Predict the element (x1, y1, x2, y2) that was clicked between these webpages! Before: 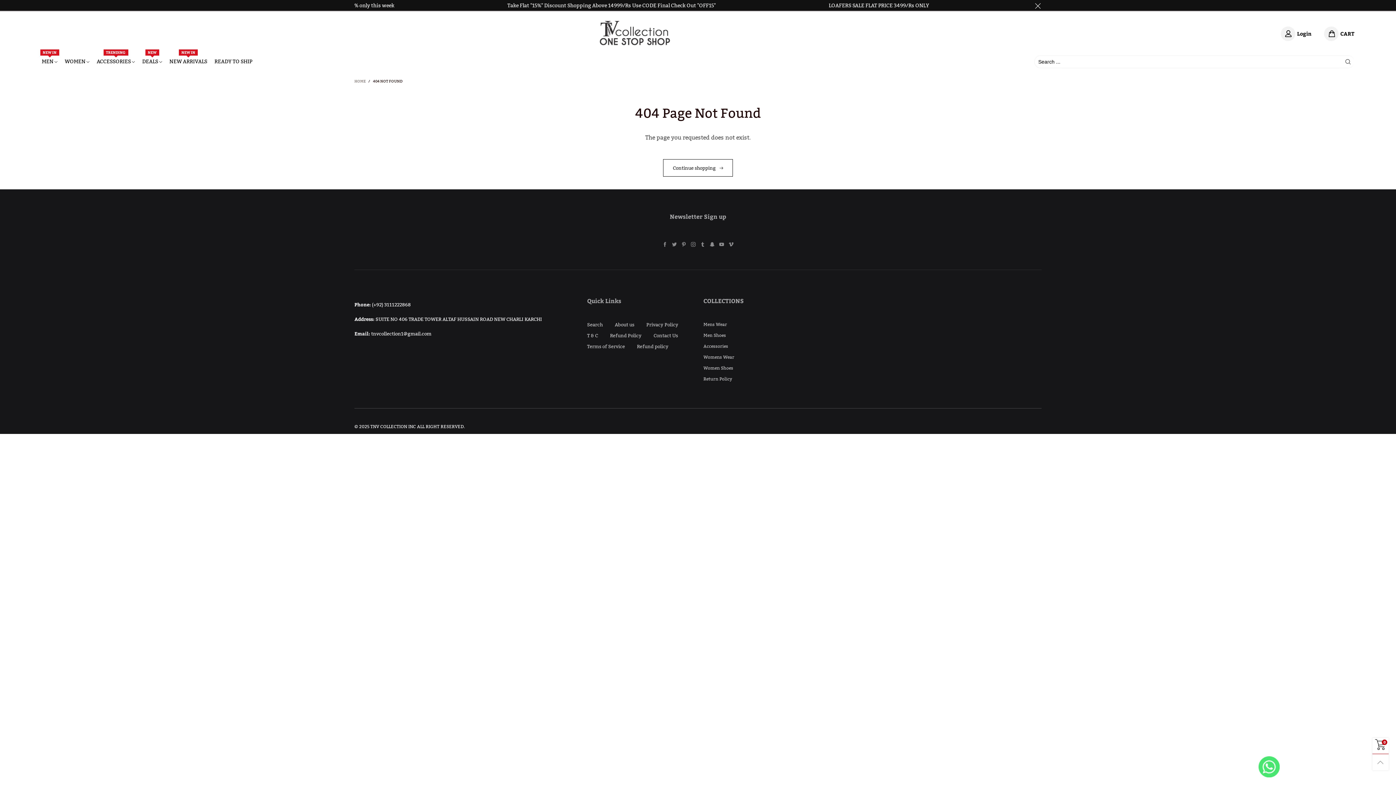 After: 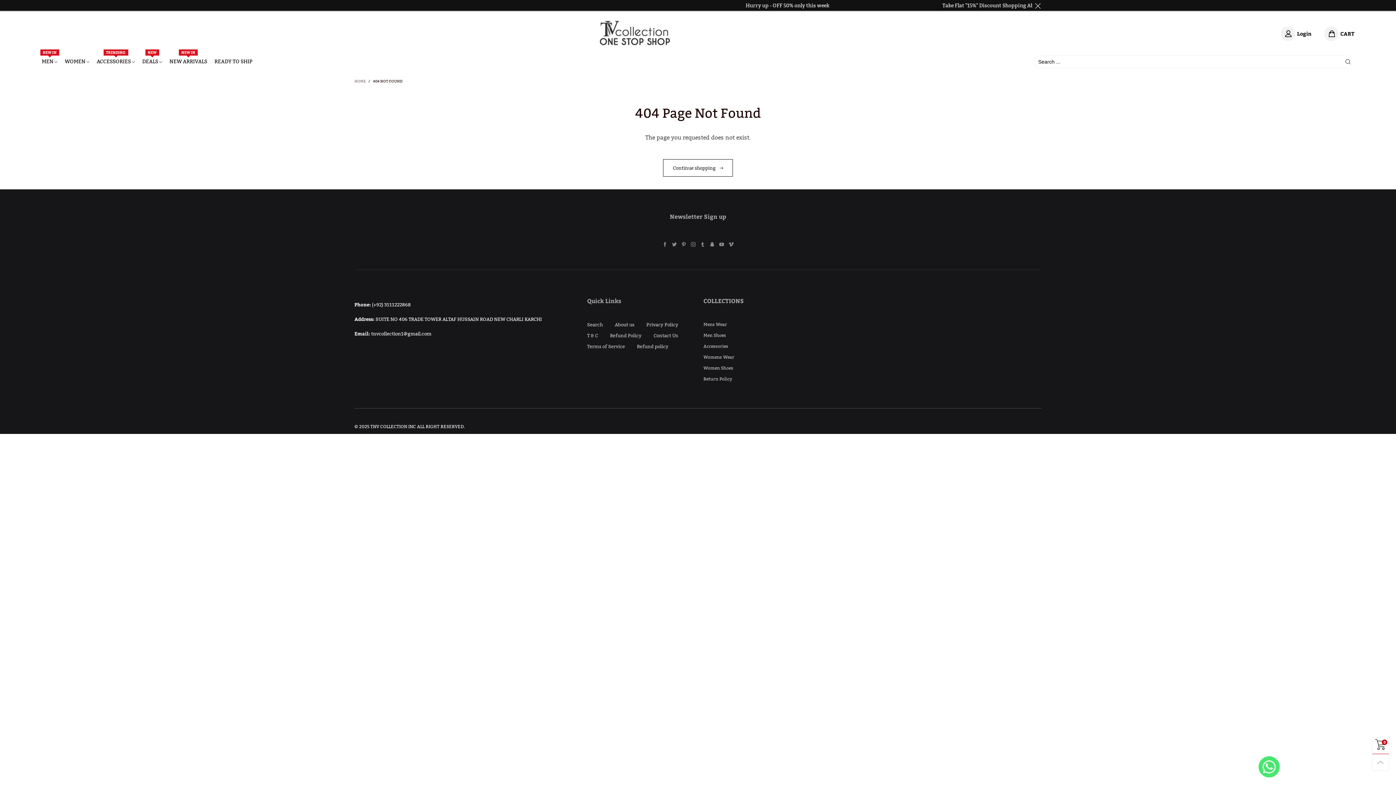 Action: bbox: (727, 240, 735, 247)